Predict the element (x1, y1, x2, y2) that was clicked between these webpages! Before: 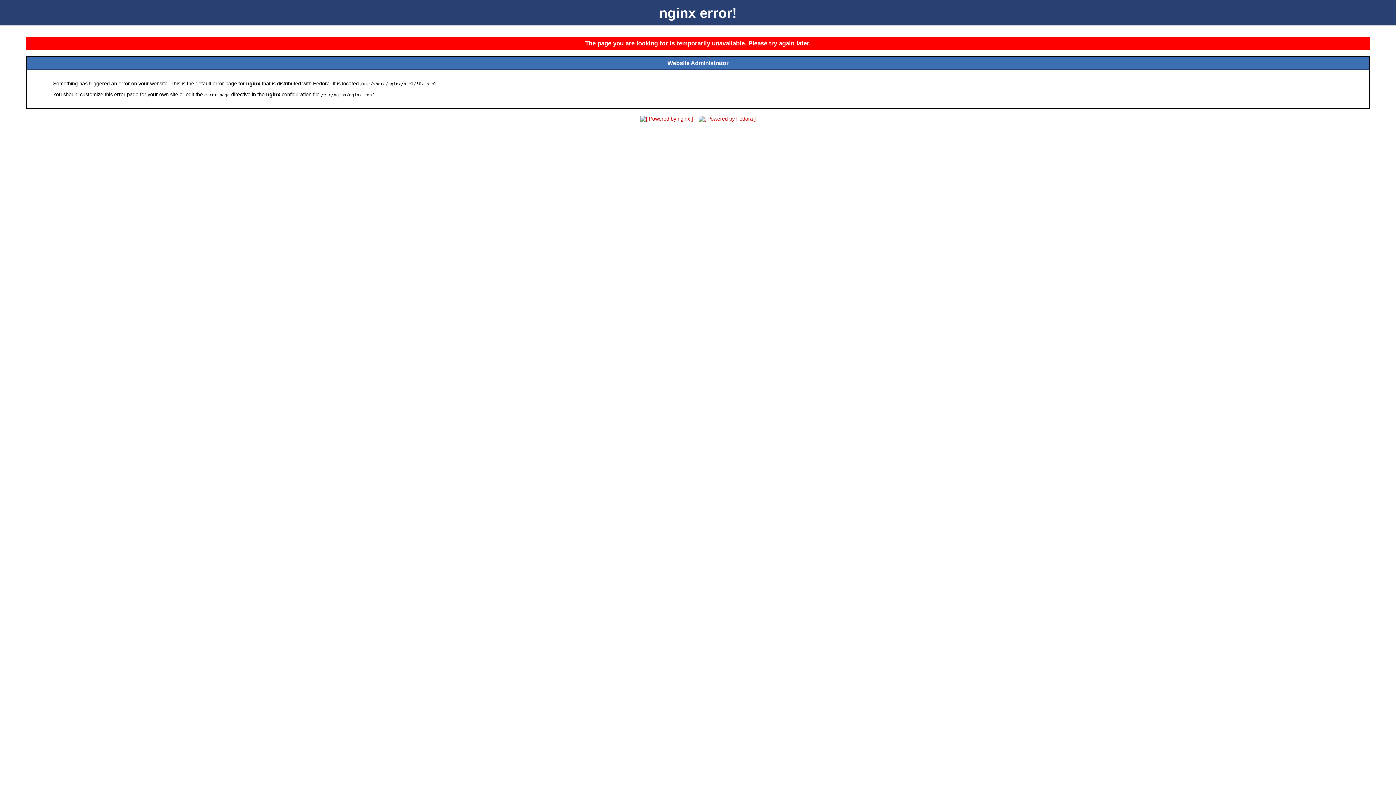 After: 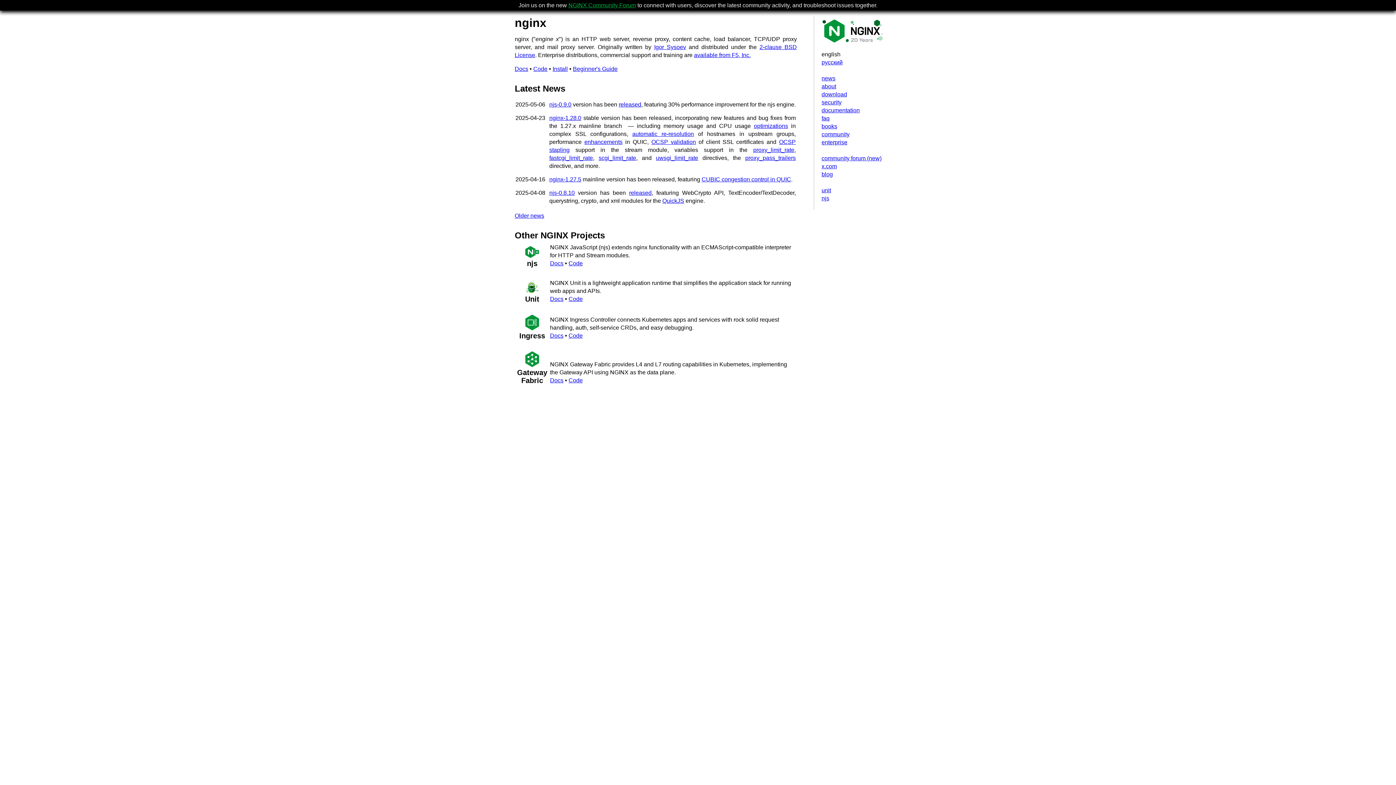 Action: bbox: (638, 116, 695, 121)